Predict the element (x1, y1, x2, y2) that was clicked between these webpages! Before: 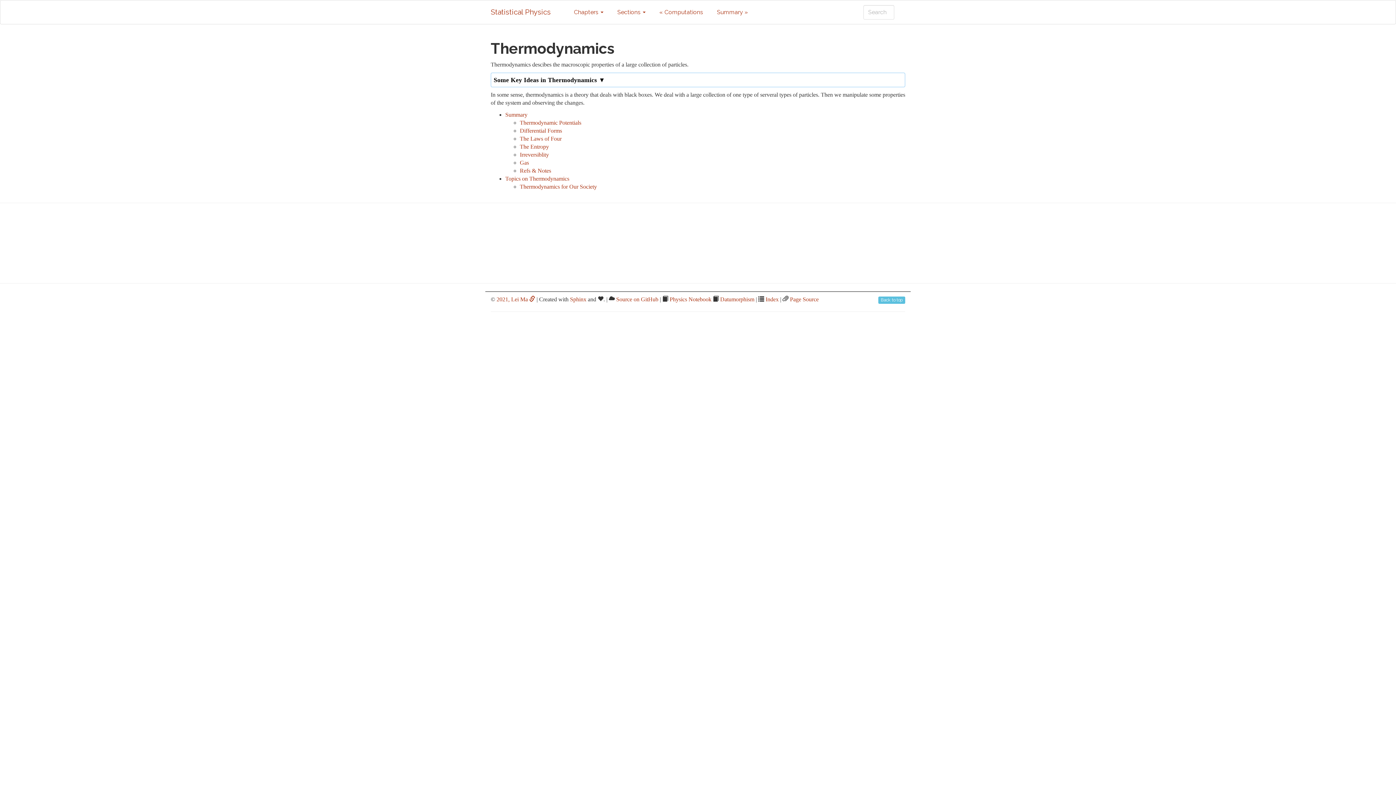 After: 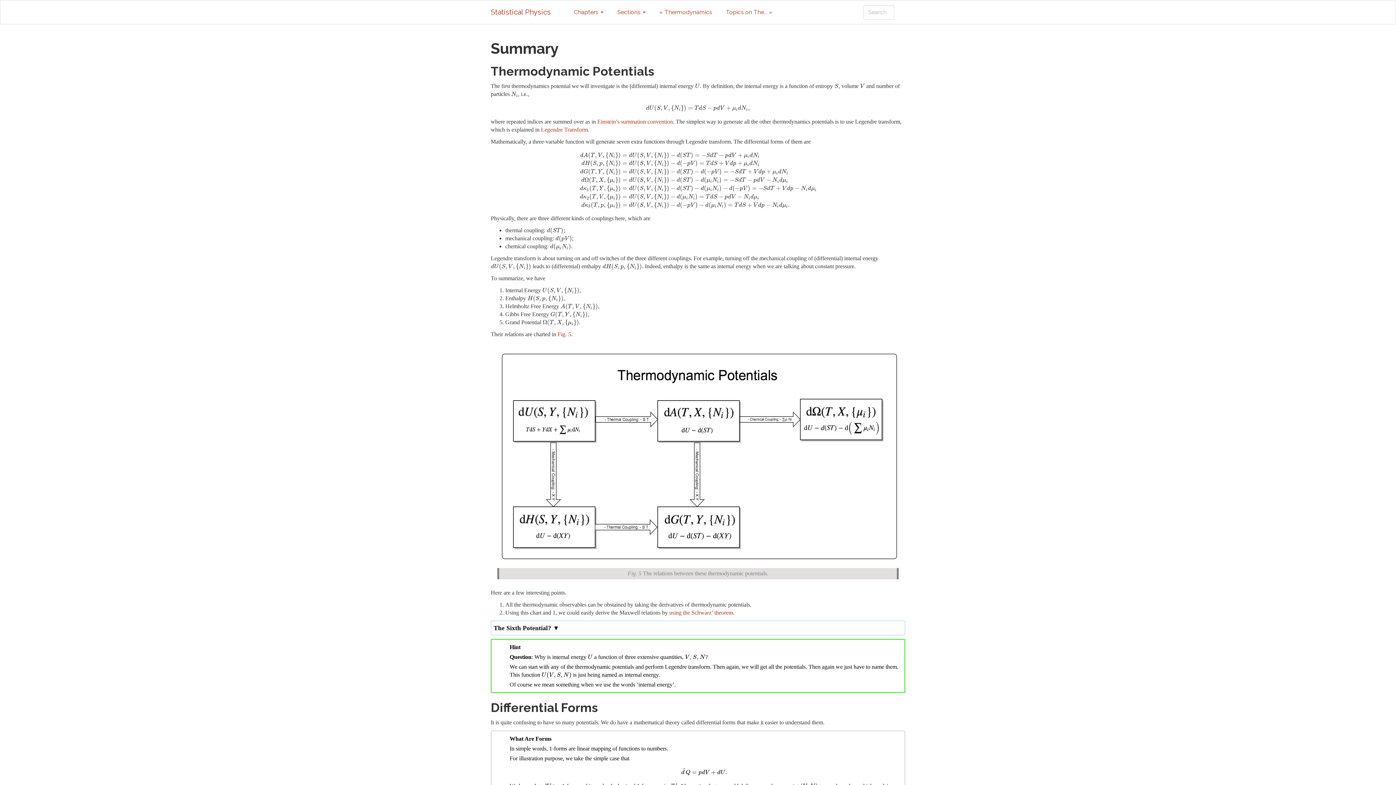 Action: label: Summary » bbox: (712, 4, 752, 19)